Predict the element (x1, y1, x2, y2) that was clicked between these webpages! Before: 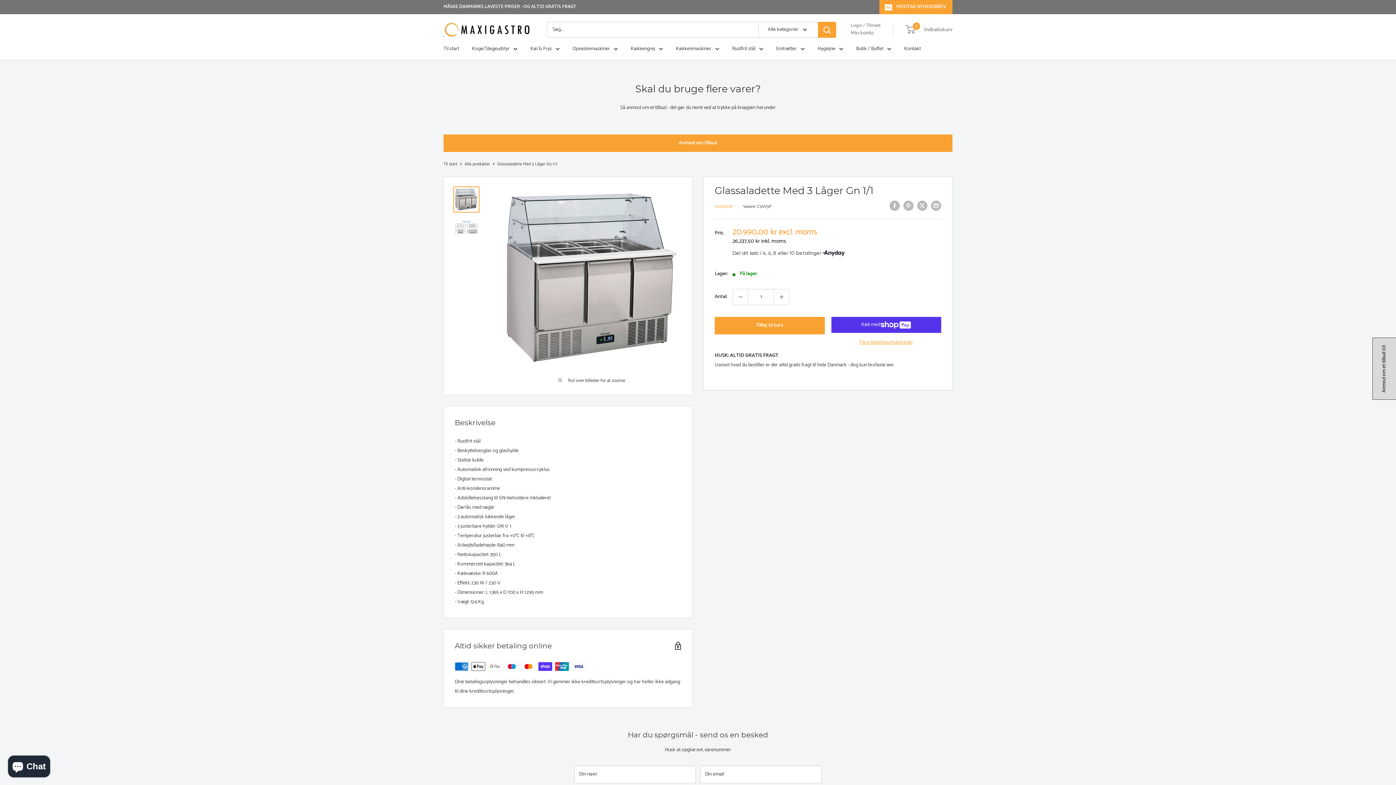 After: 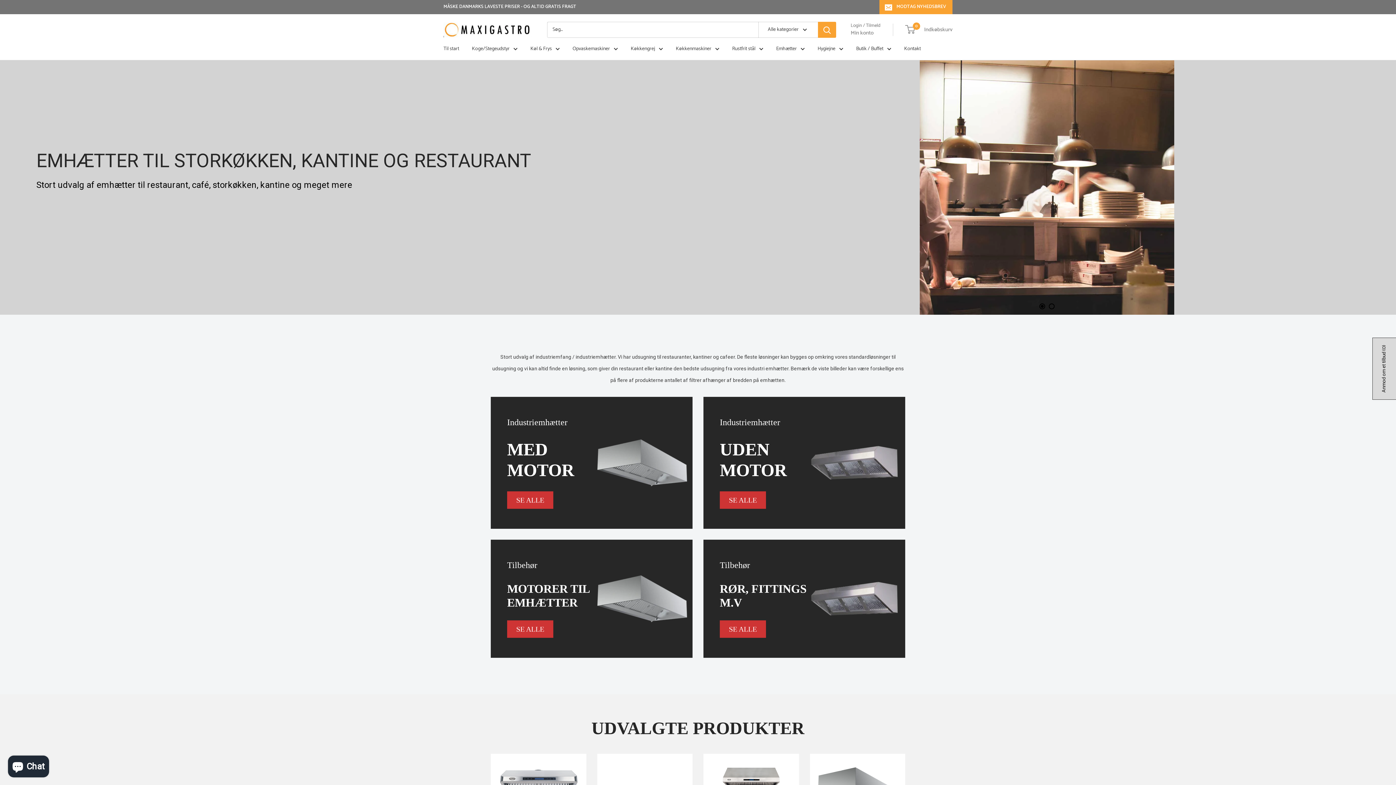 Action: label: Emhætter bbox: (776, 44, 805, 53)